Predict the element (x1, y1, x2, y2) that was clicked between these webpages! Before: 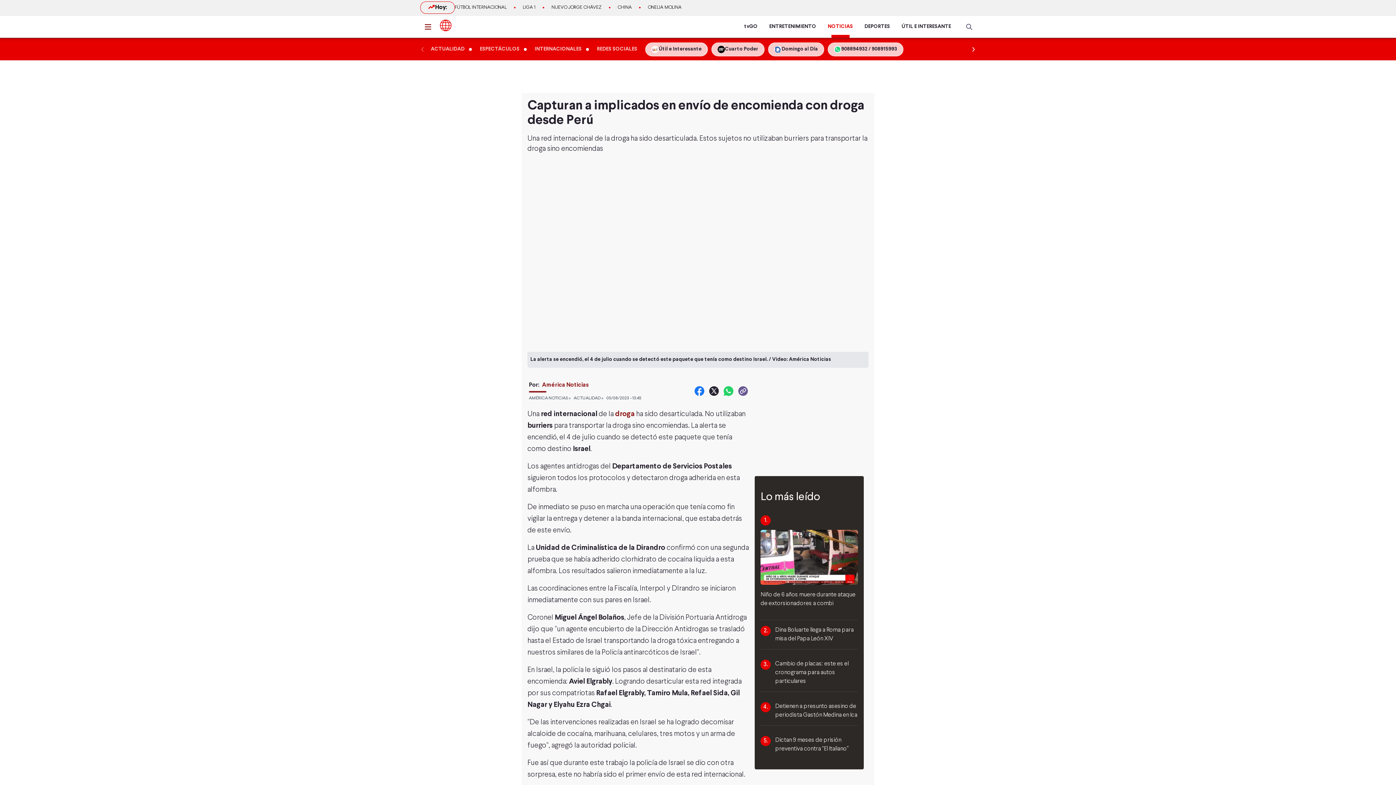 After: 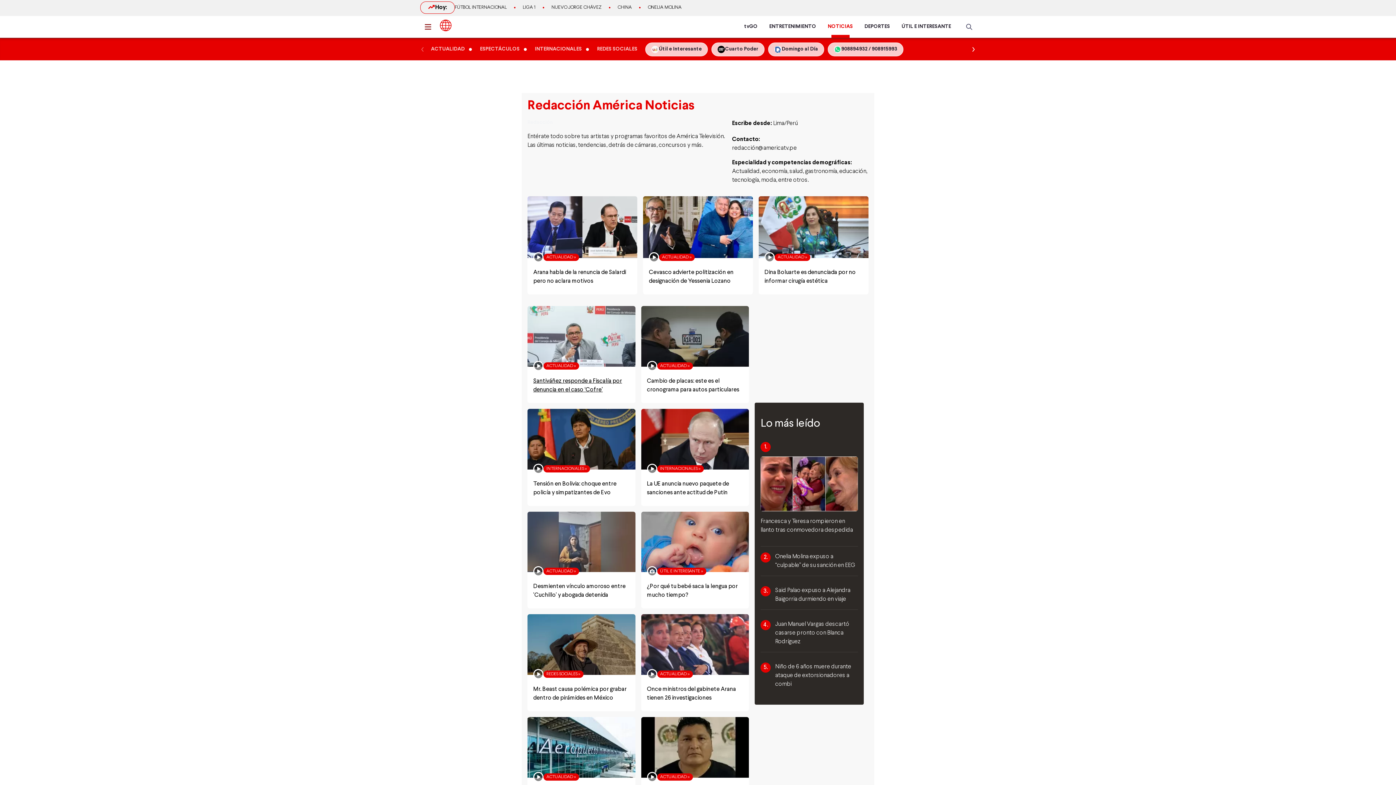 Action: bbox: (542, 382, 589, 387) label: América Noticias